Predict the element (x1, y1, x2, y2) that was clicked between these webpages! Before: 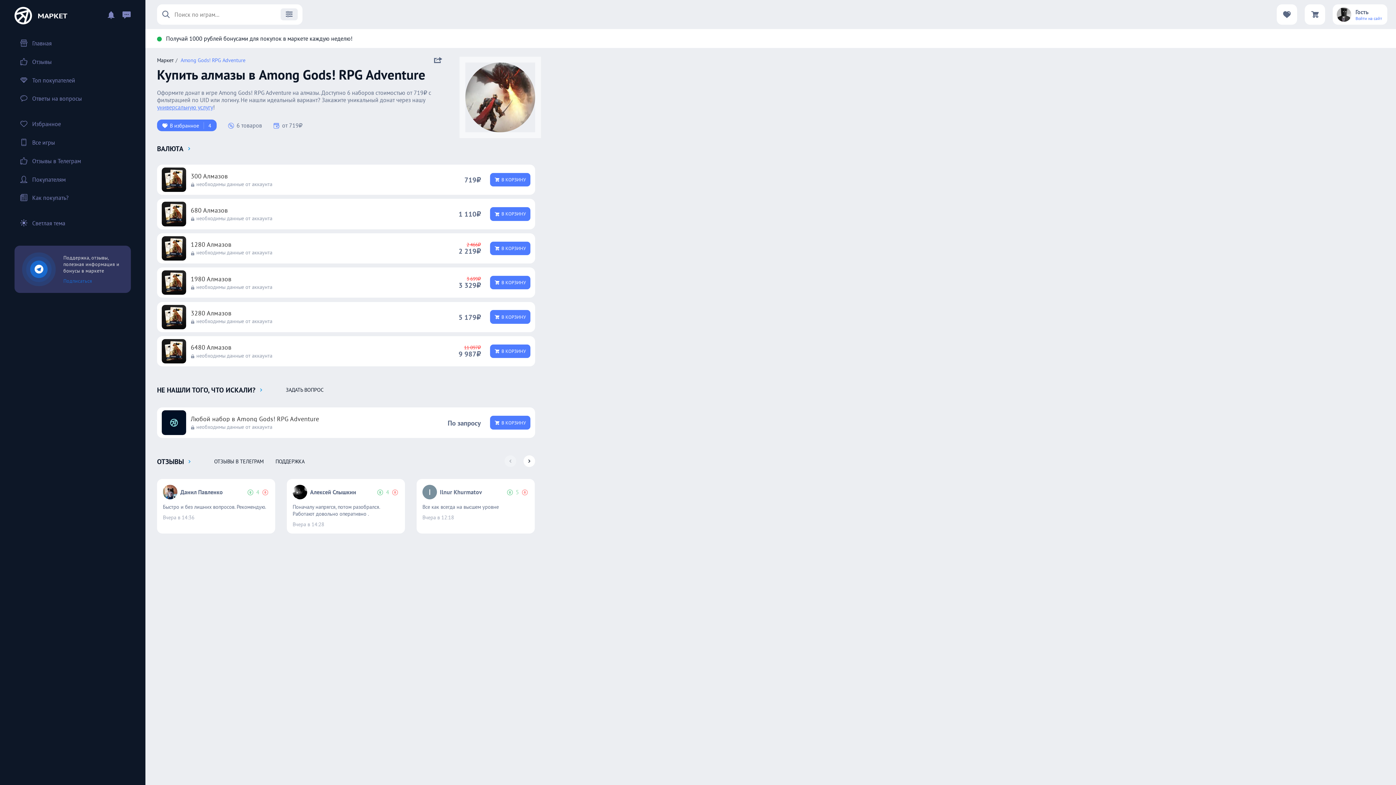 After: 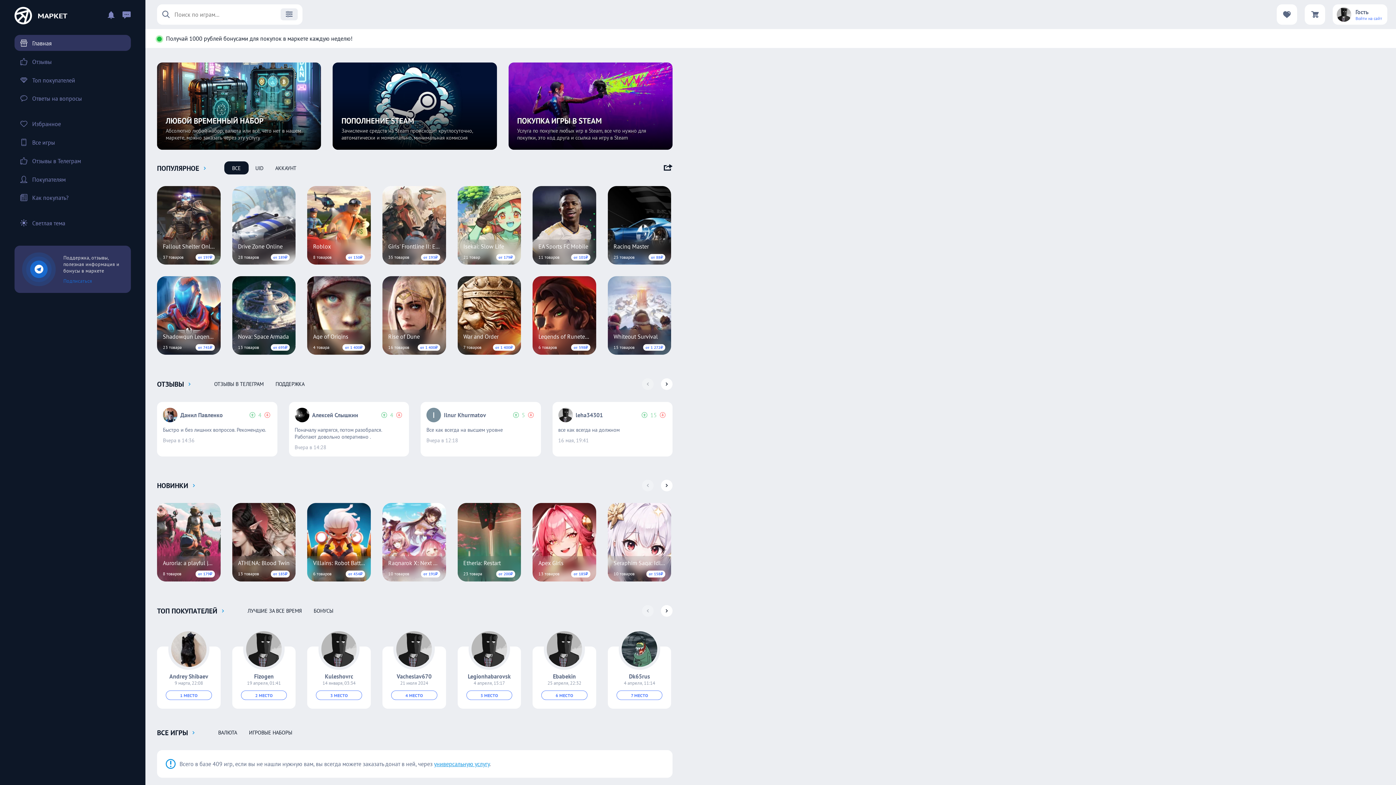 Action: label: Перейти в маркет bbox: (1305, 4, 1325, 24)